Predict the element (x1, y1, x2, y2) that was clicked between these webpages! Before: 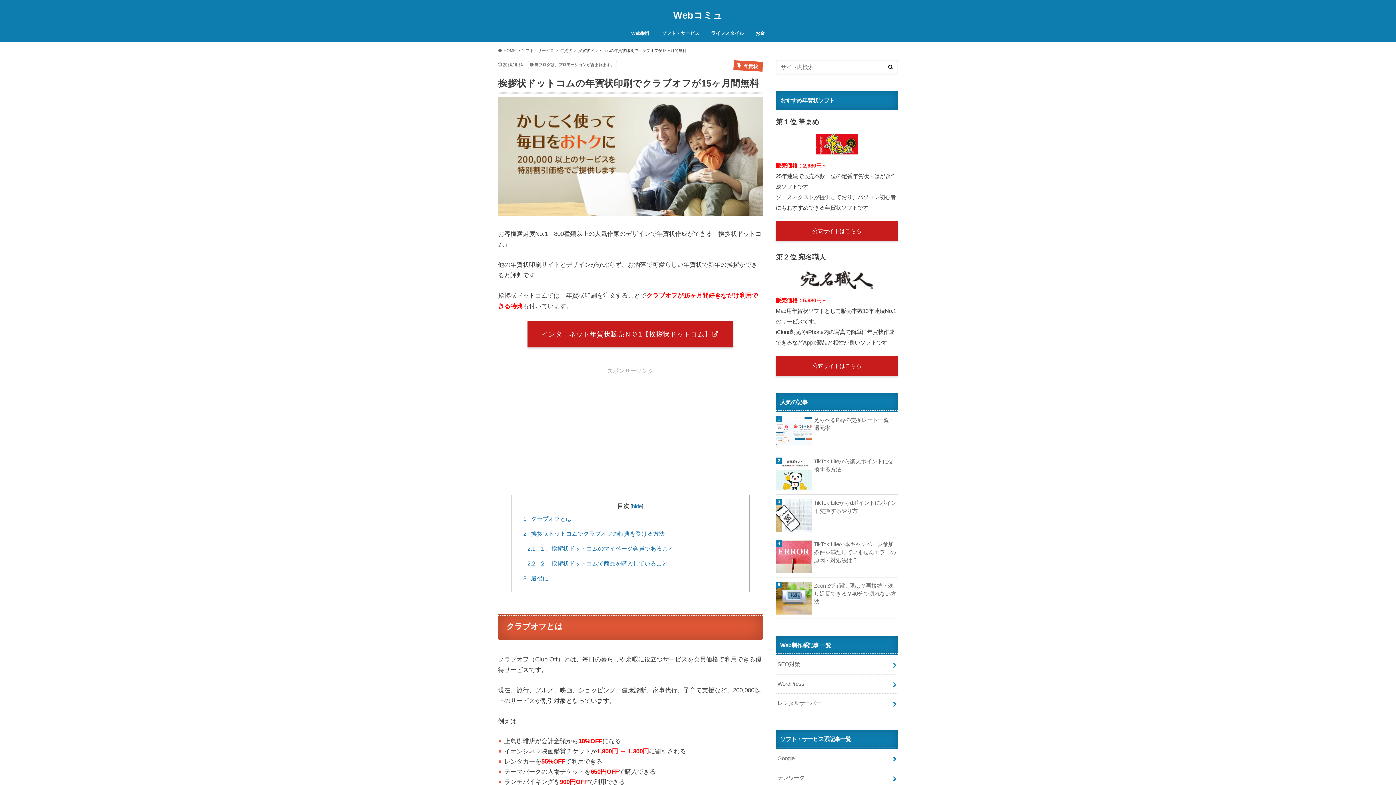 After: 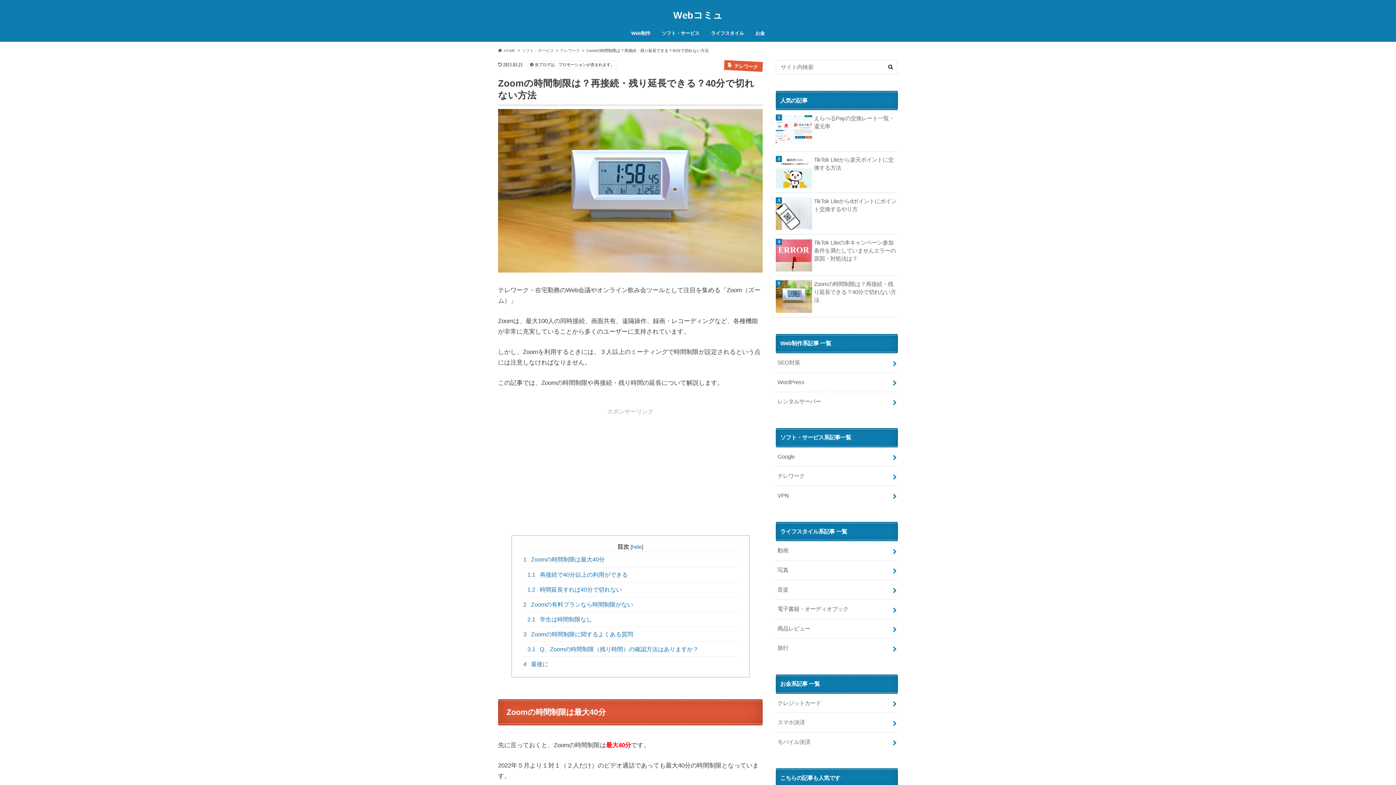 Action: bbox: (776, 582, 898, 606) label: Zoomの時間制限は？再接続・残り延長できる？40分で切れない方法